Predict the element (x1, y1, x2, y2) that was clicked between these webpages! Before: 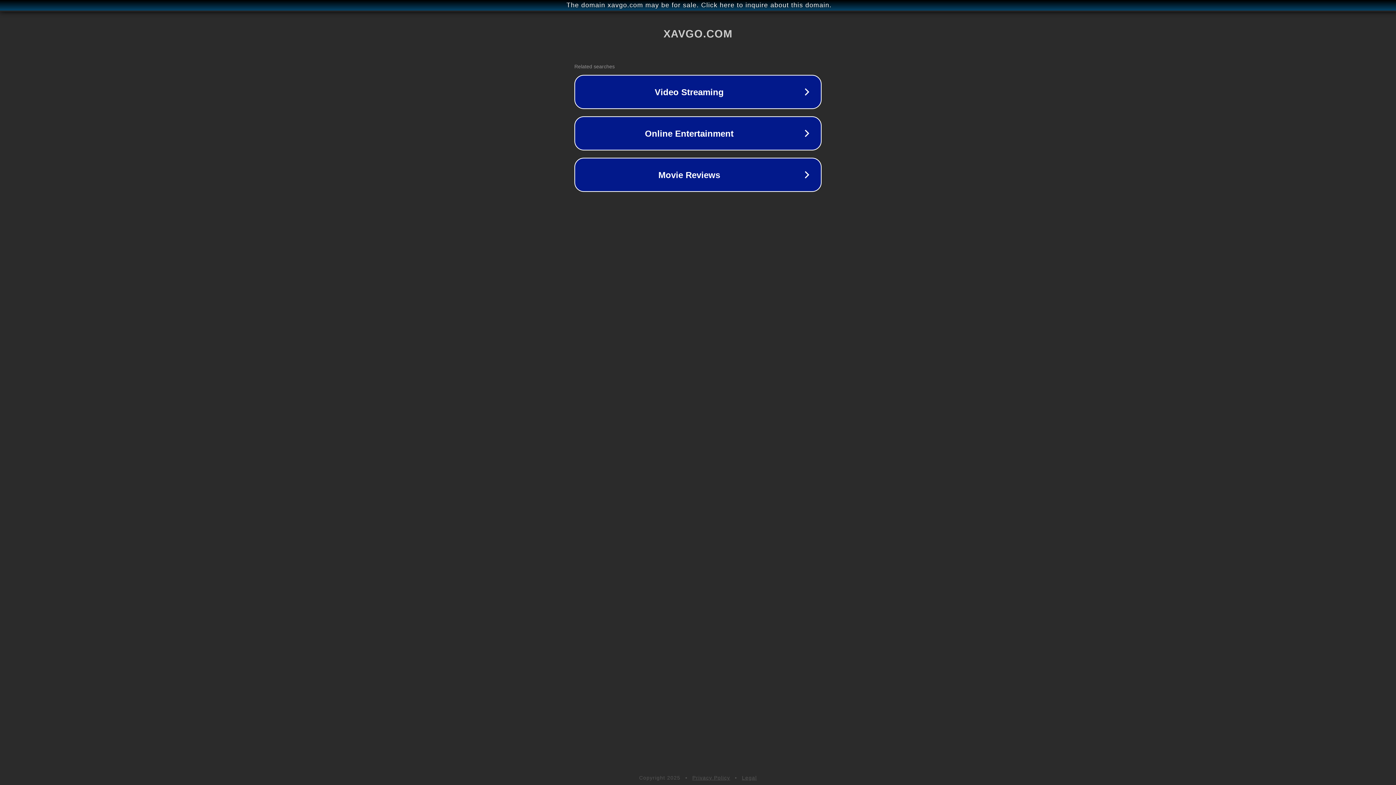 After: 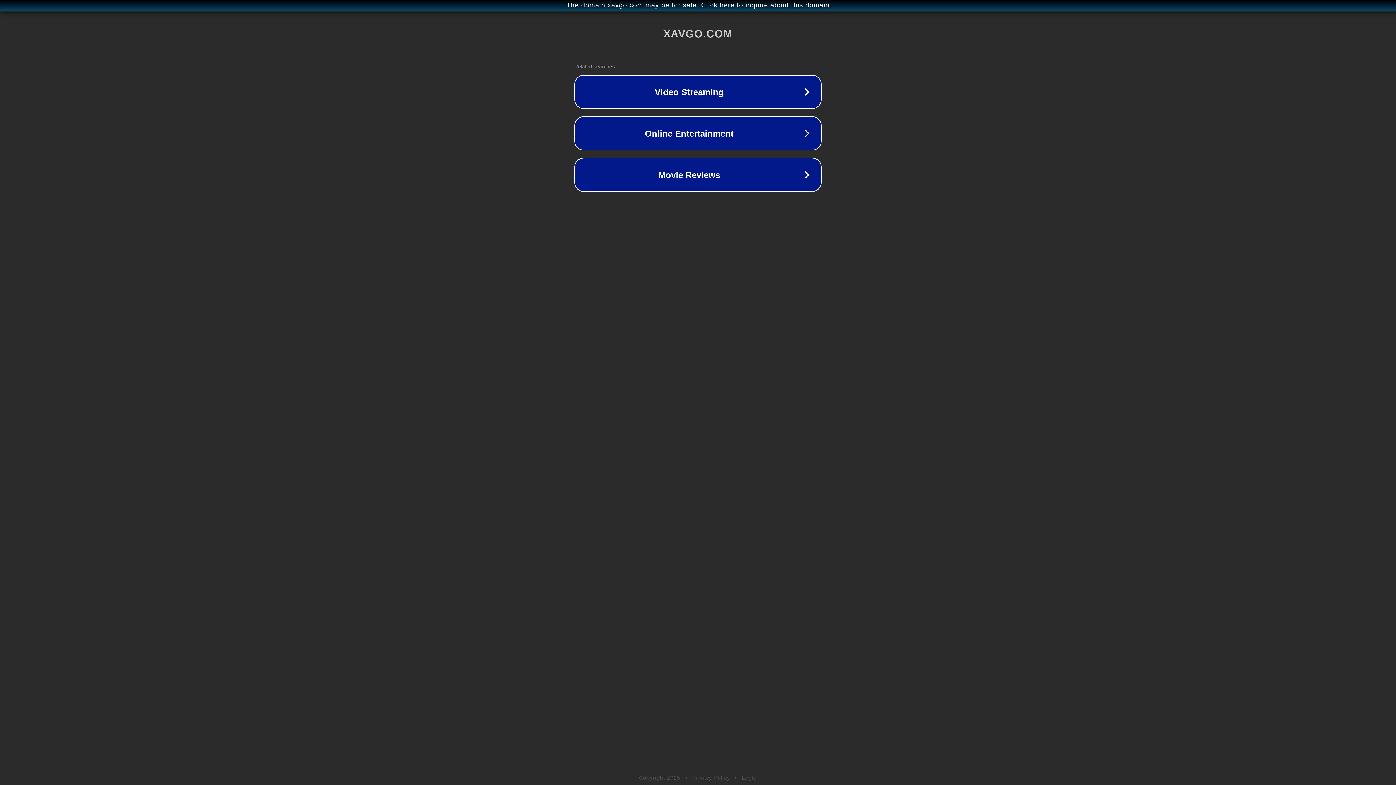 Action: bbox: (692, 775, 730, 781) label: Privacy Policy